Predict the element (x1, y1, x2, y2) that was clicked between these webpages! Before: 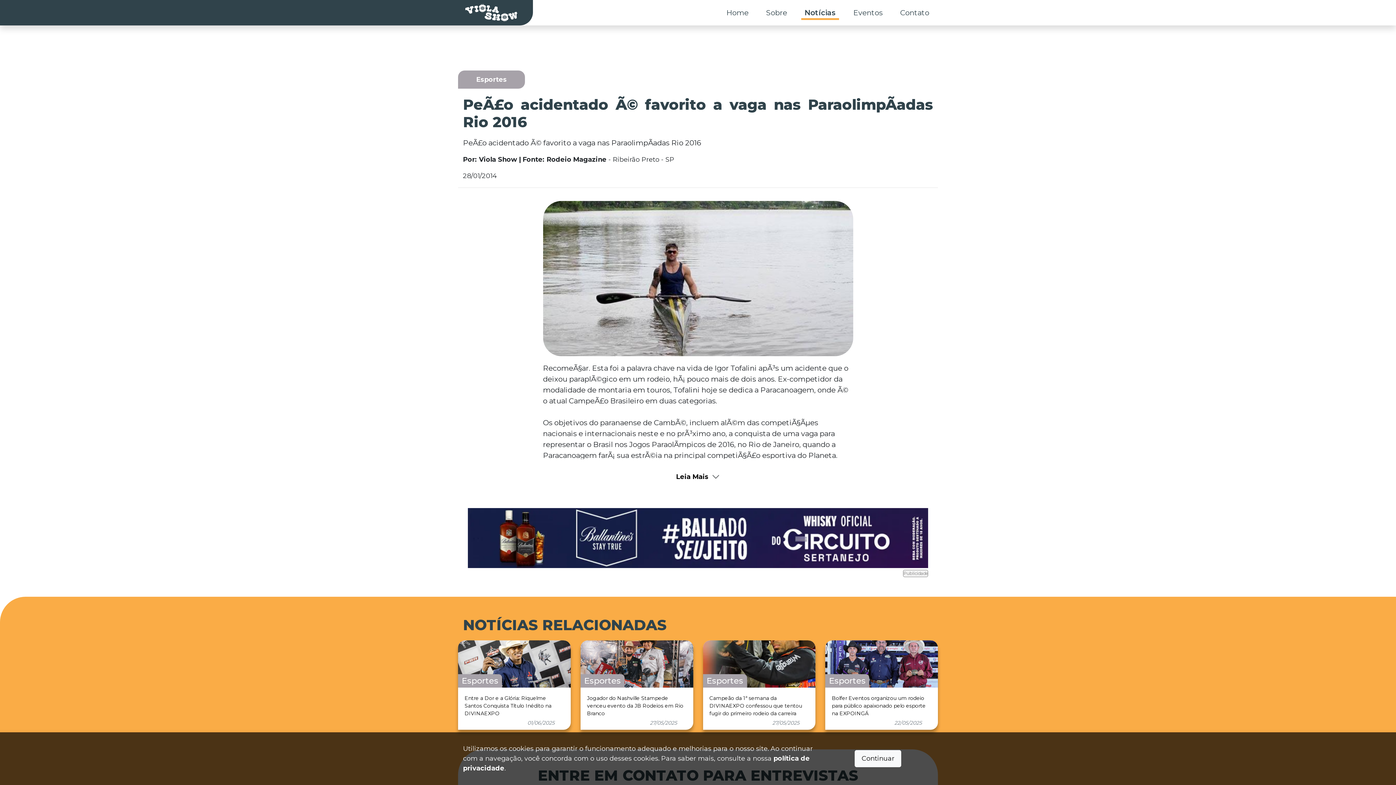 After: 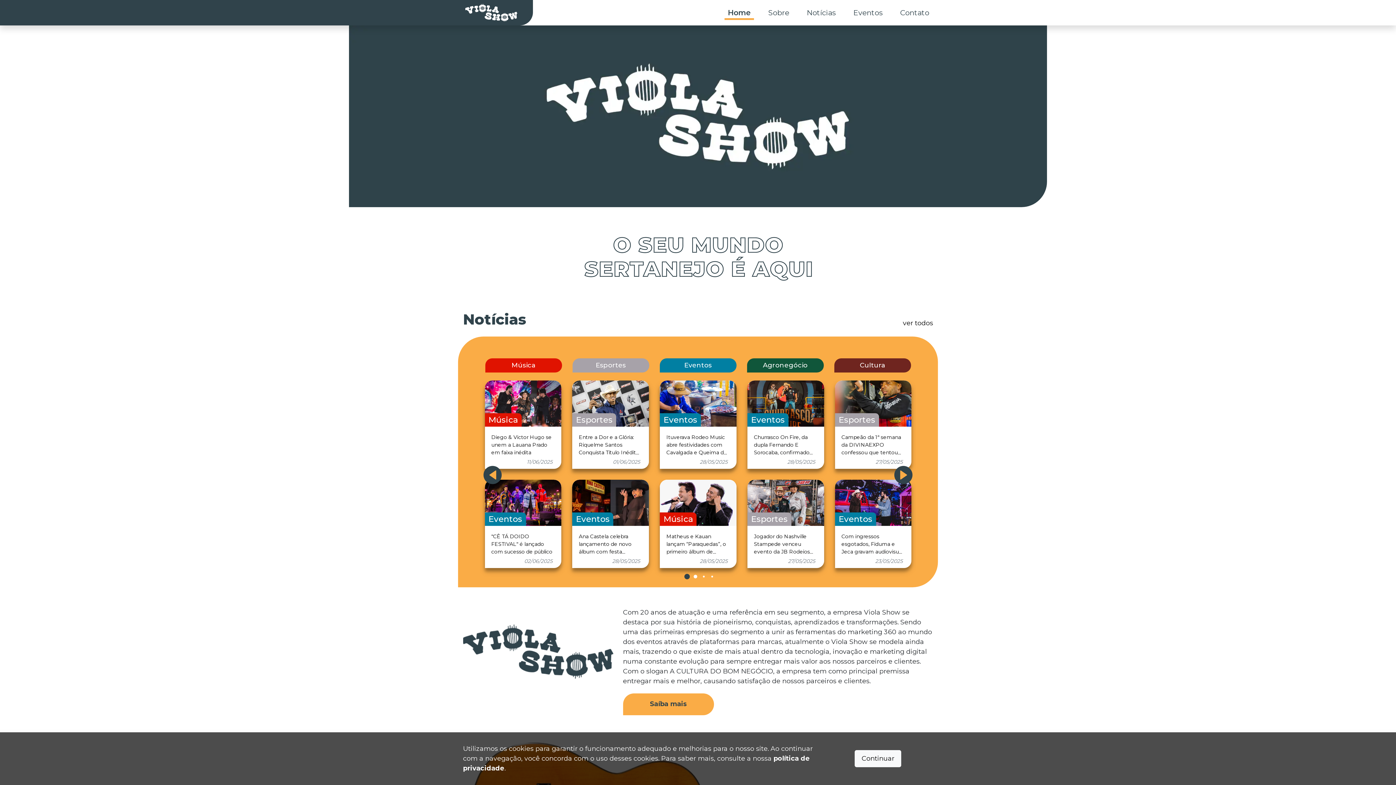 Action: bbox: (458, 1, 517, 23)